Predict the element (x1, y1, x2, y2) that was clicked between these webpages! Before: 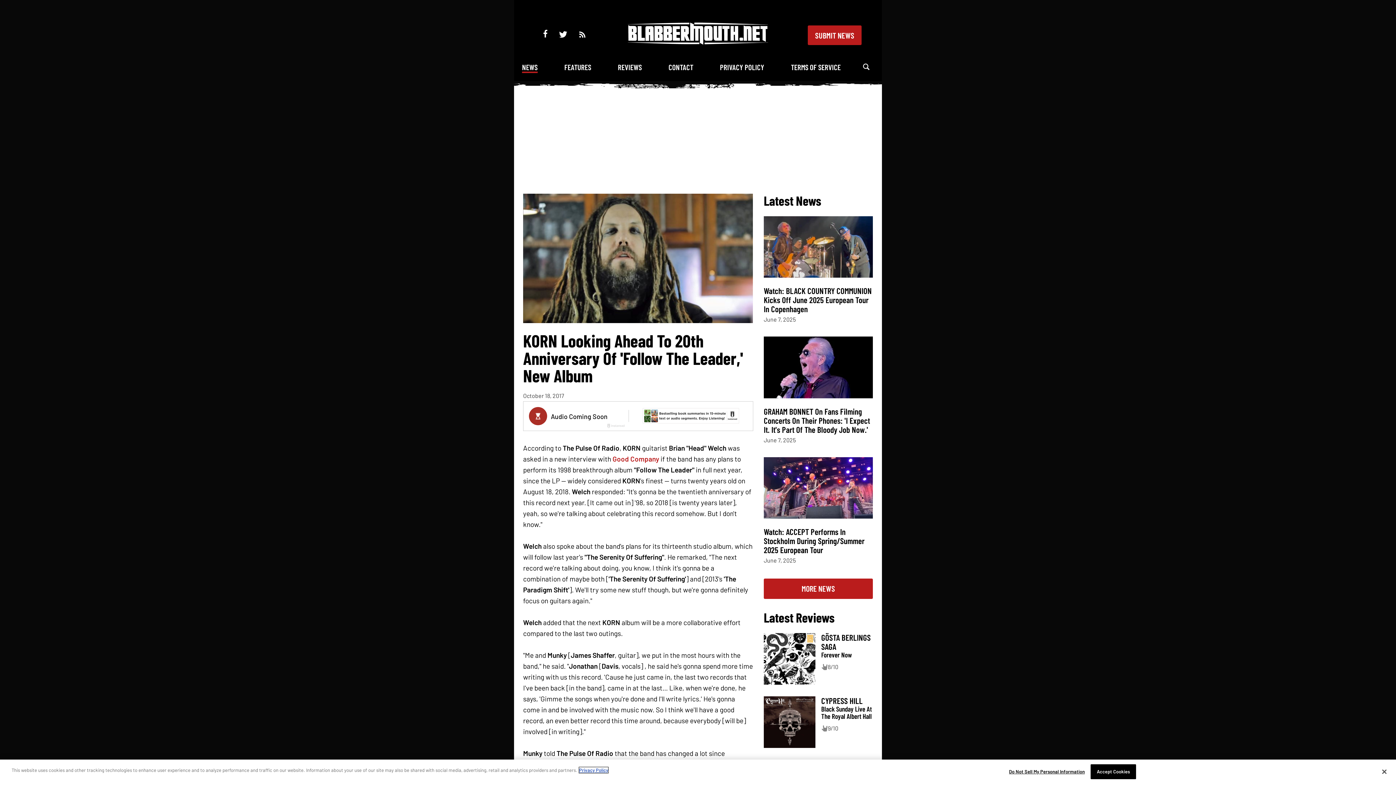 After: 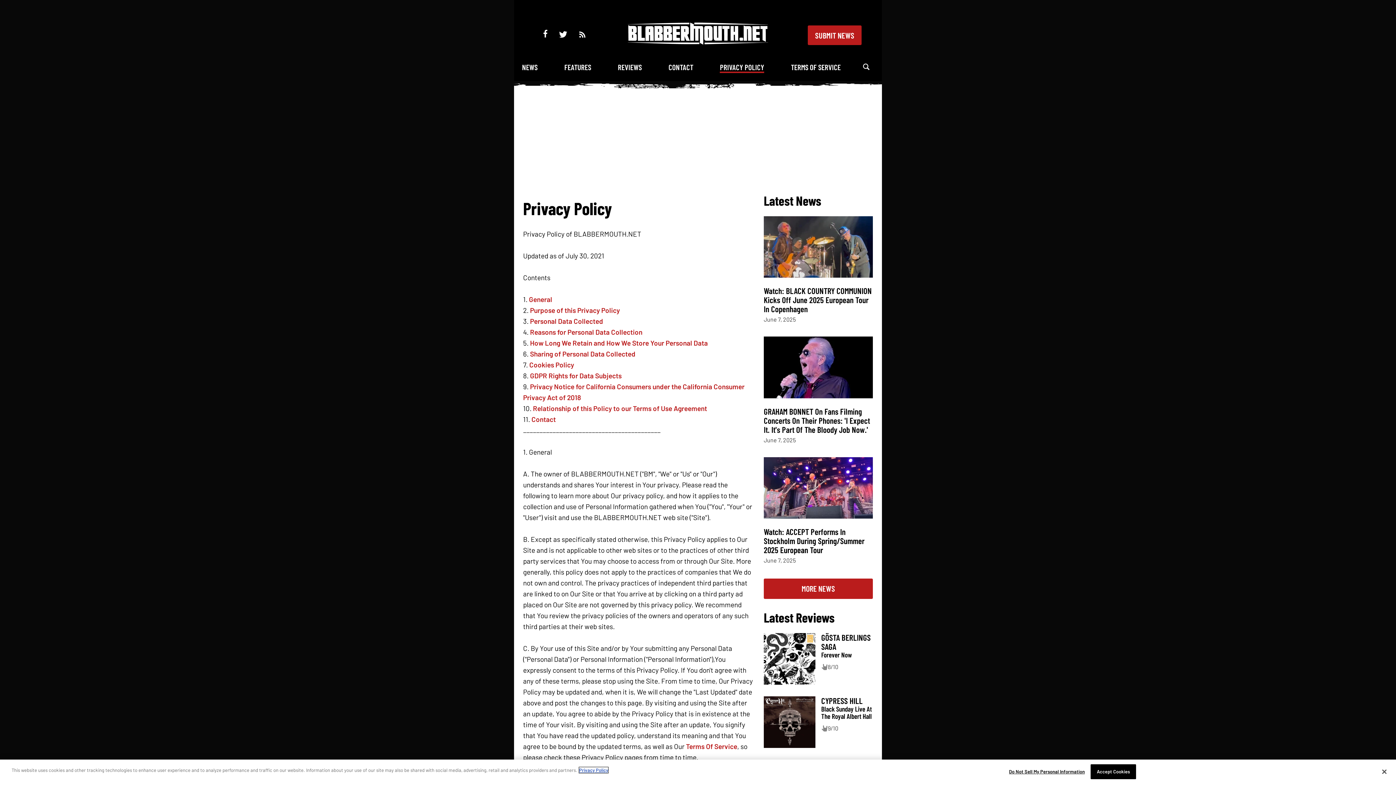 Action: bbox: (720, 62, 764, 72) label: PRIVACY POLICY